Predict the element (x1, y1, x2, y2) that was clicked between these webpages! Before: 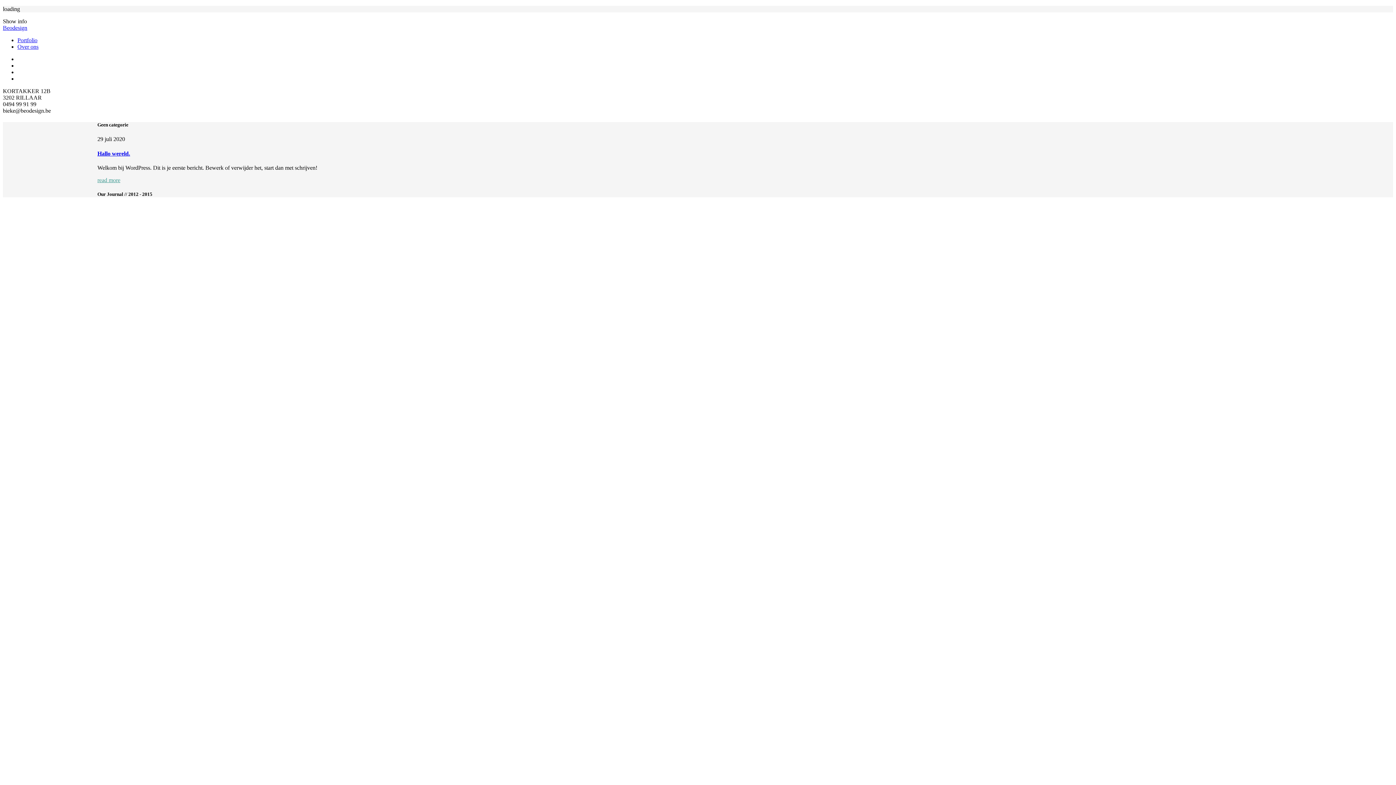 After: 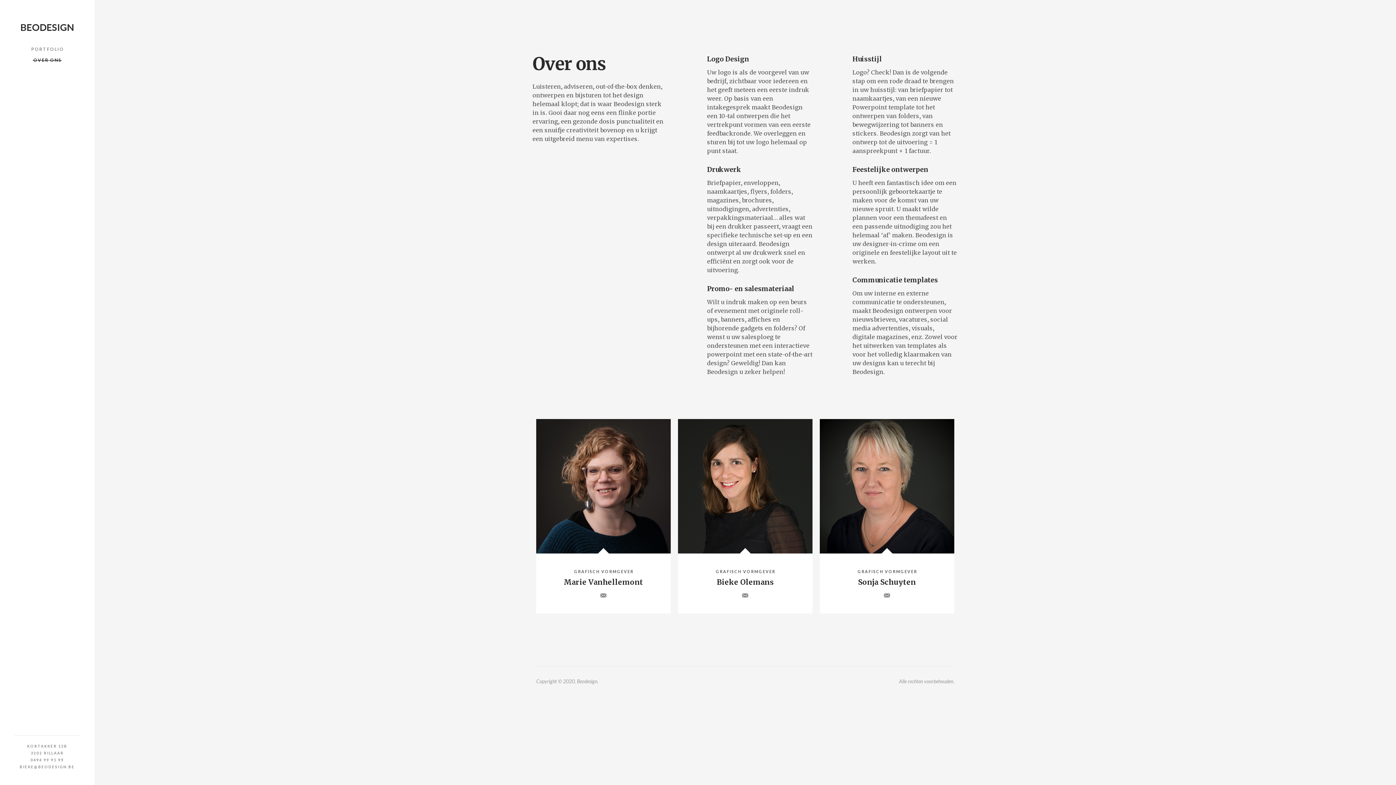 Action: bbox: (17, 43, 38, 49) label: Over ons